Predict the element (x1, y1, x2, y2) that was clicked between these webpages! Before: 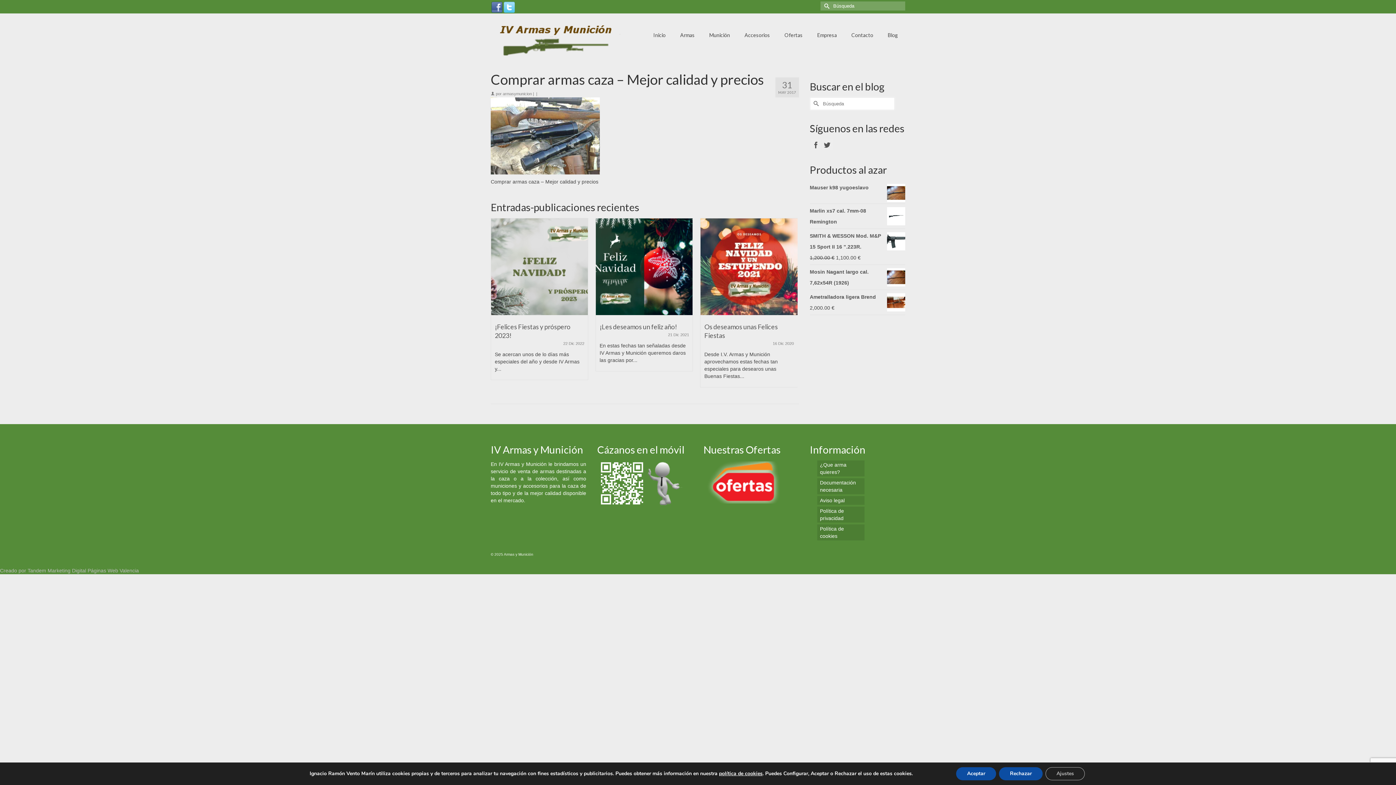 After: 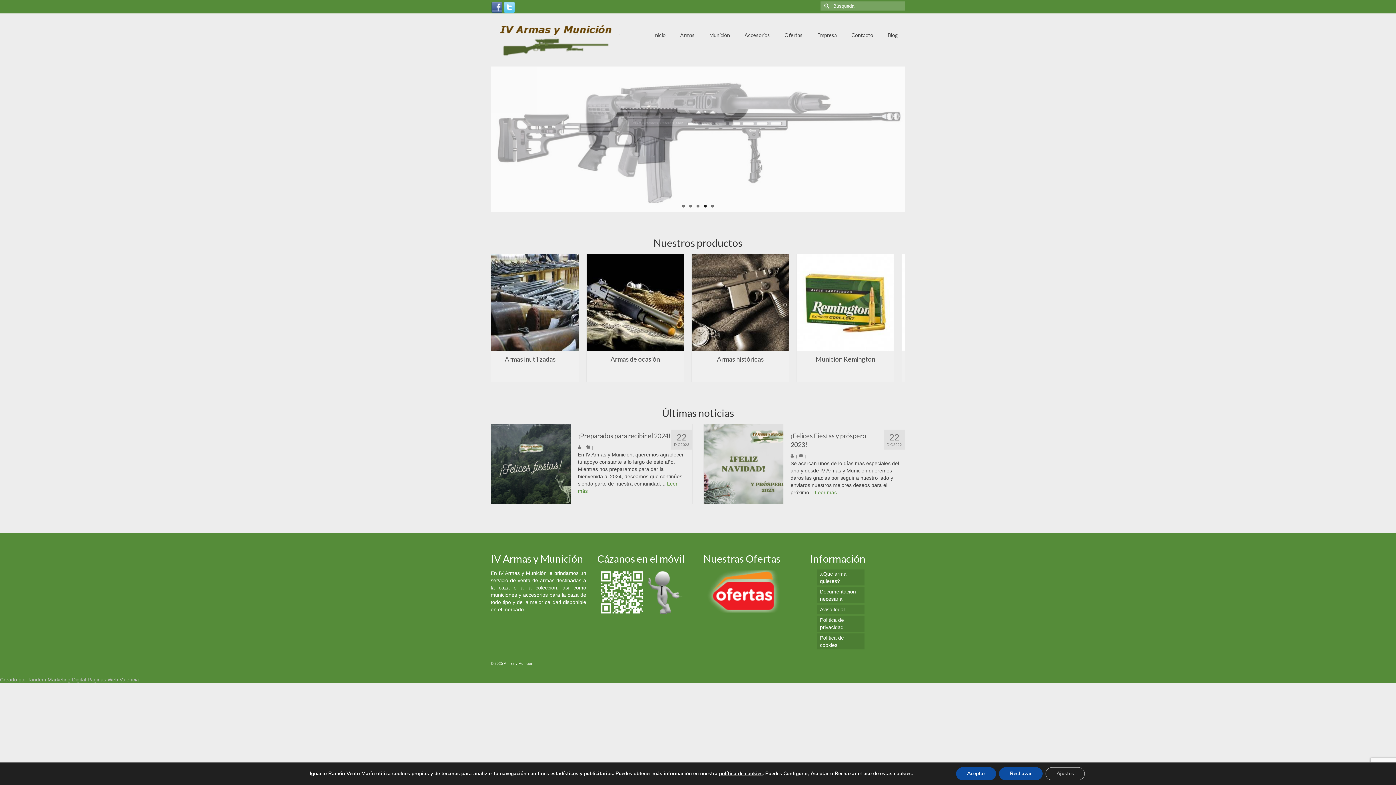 Action: bbox: (646, 28, 673, 42) label: Inicio